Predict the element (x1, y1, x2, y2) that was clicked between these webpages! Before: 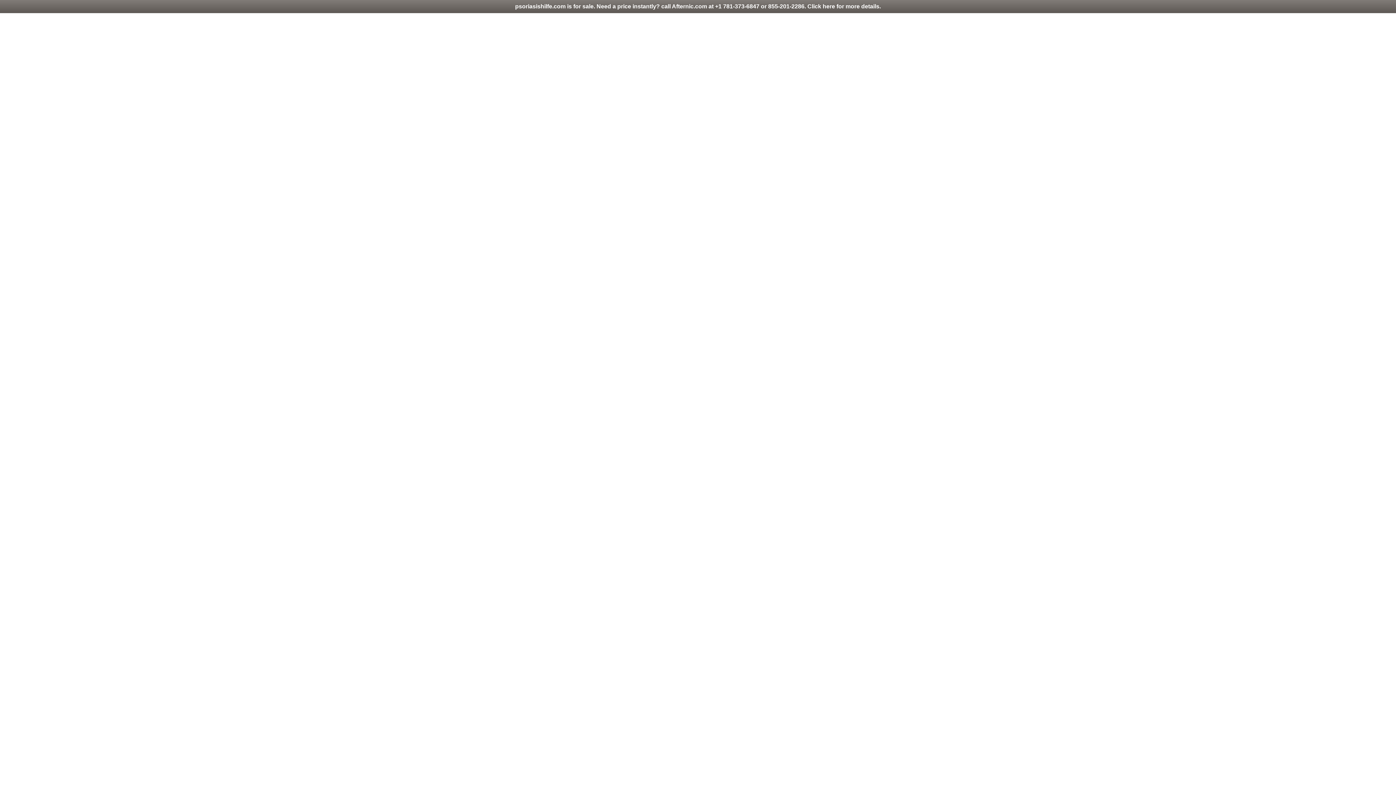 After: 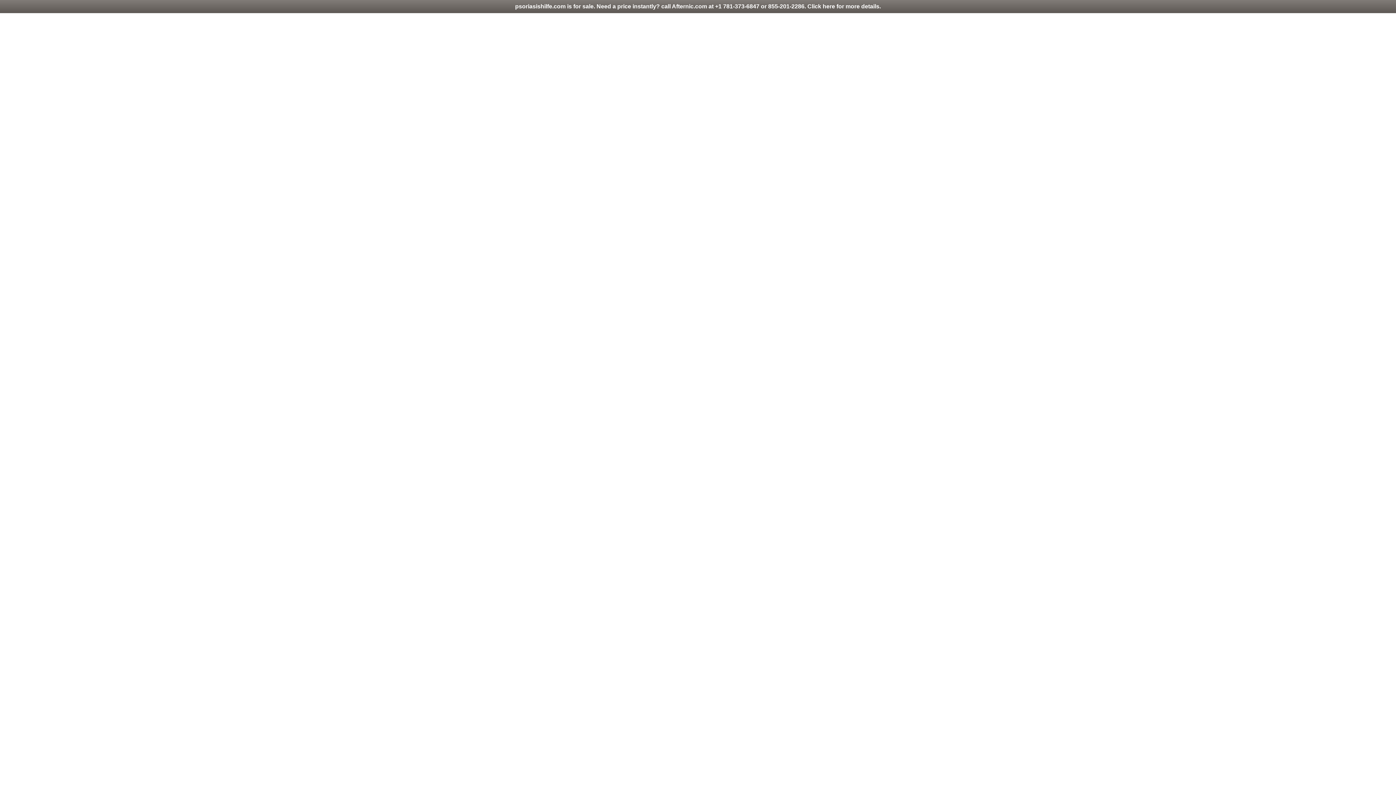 Action: bbox: (0, 0, 1396, 13) label: psoriasishilfe.com is for sale. Need a price instantly? call Afternic.com at +1 781-373-6847 or 855-201-2286. Click here for more details.